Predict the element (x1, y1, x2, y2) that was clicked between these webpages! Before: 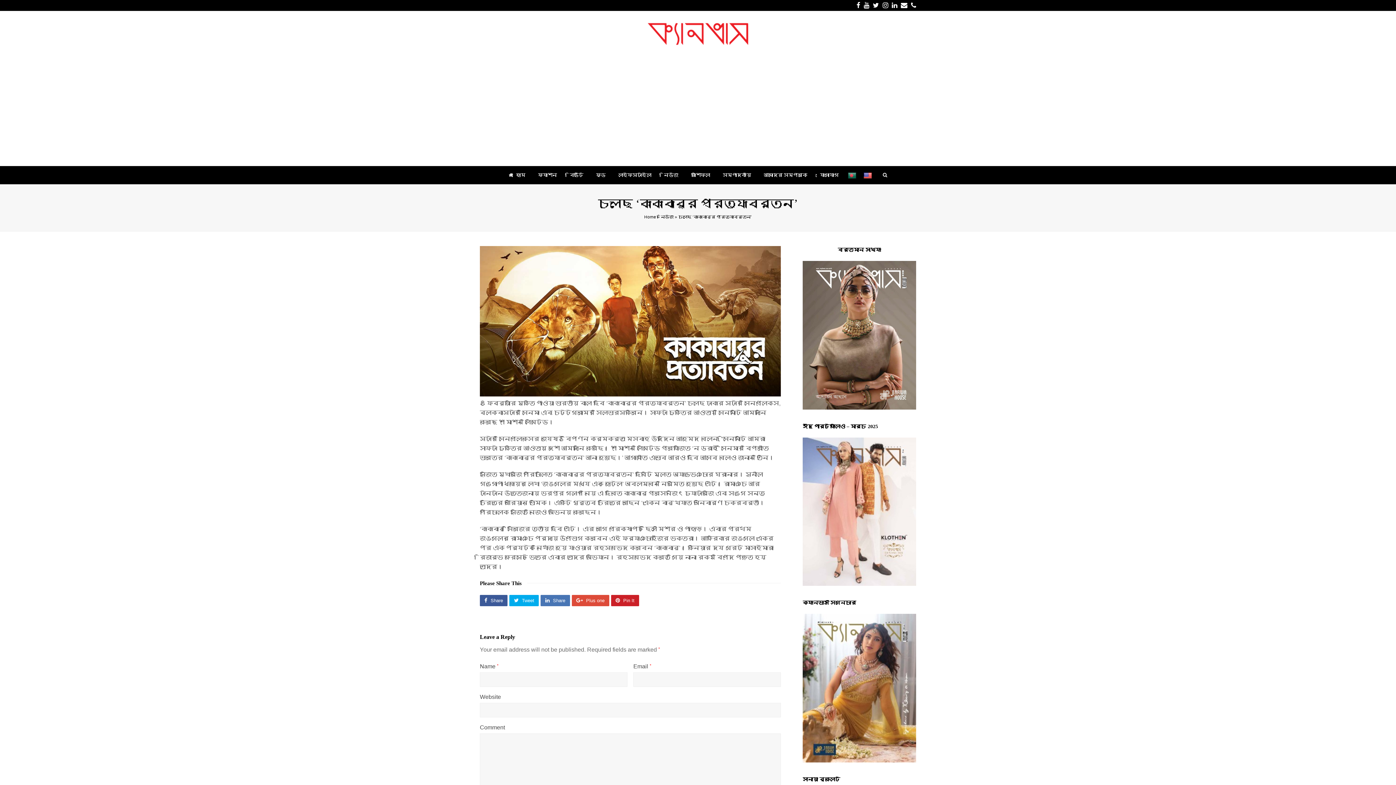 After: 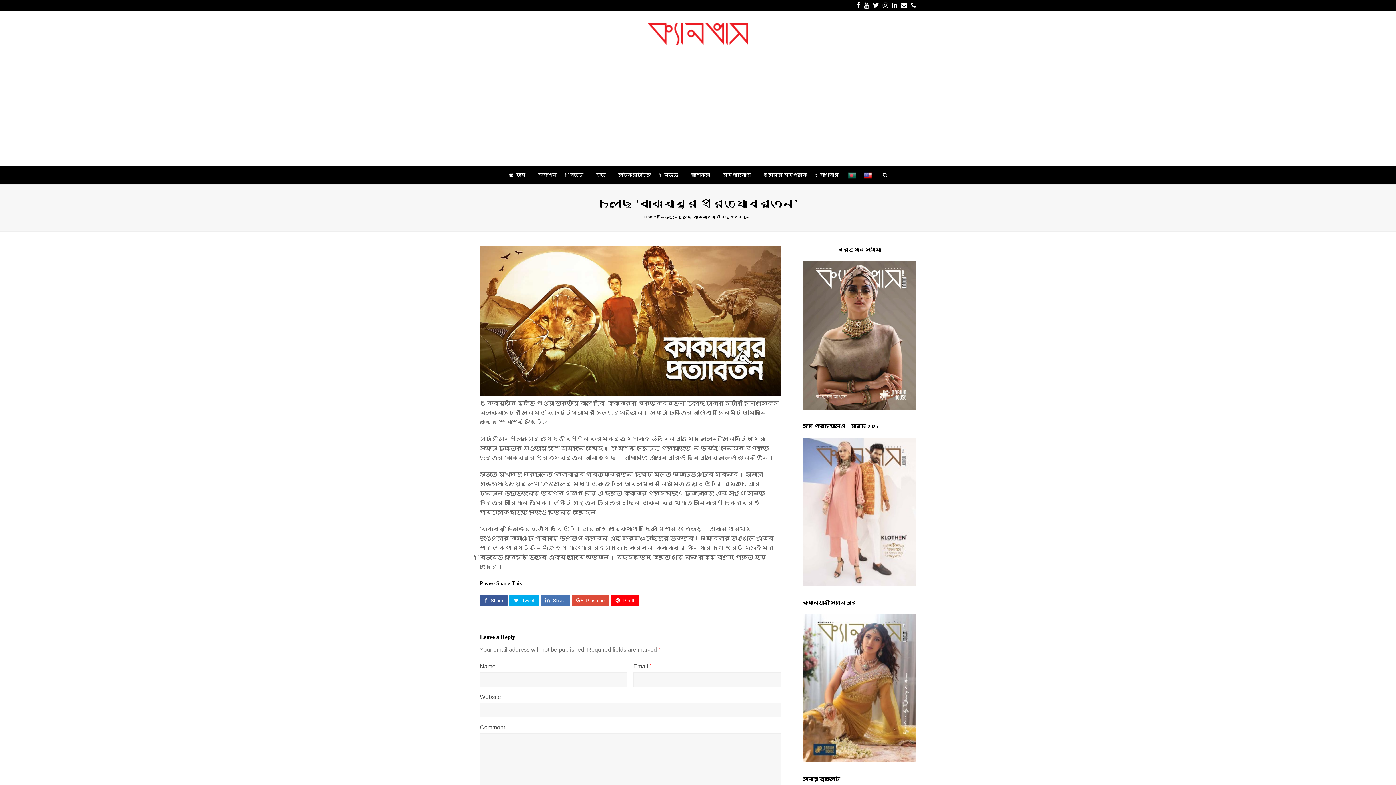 Action: bbox: (611, 595, 639, 606) label:  Pin It